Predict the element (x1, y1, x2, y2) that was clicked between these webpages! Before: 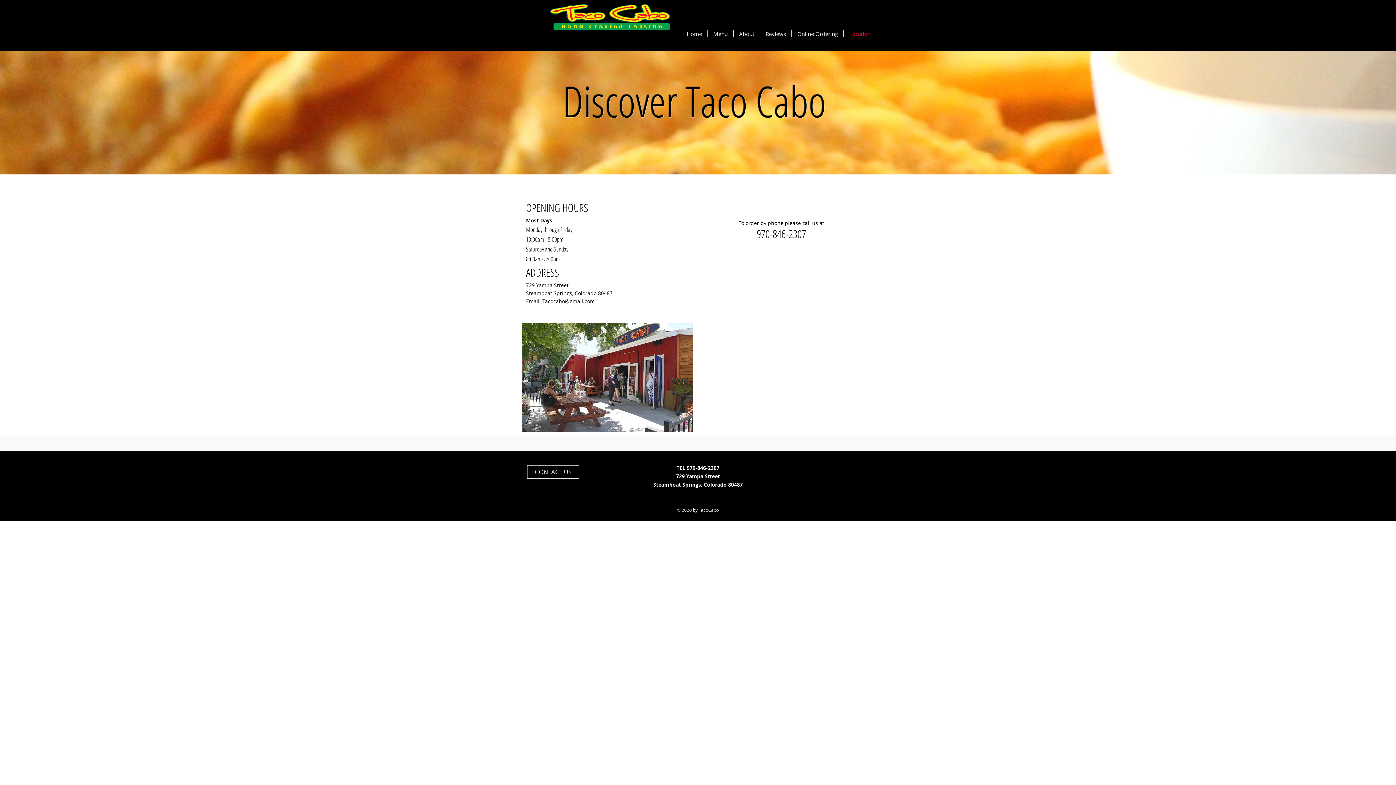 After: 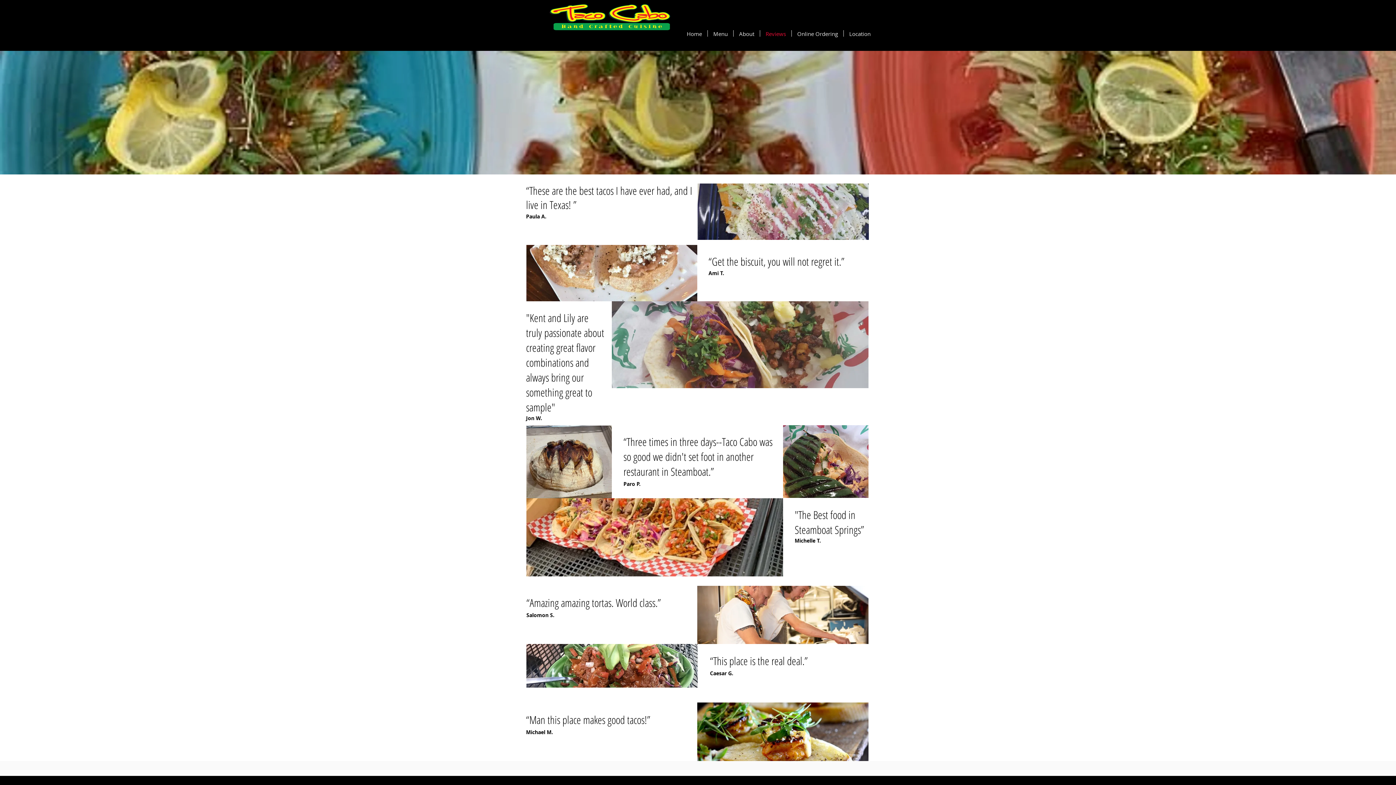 Action: bbox: (760, 30, 791, 36) label: Reviews